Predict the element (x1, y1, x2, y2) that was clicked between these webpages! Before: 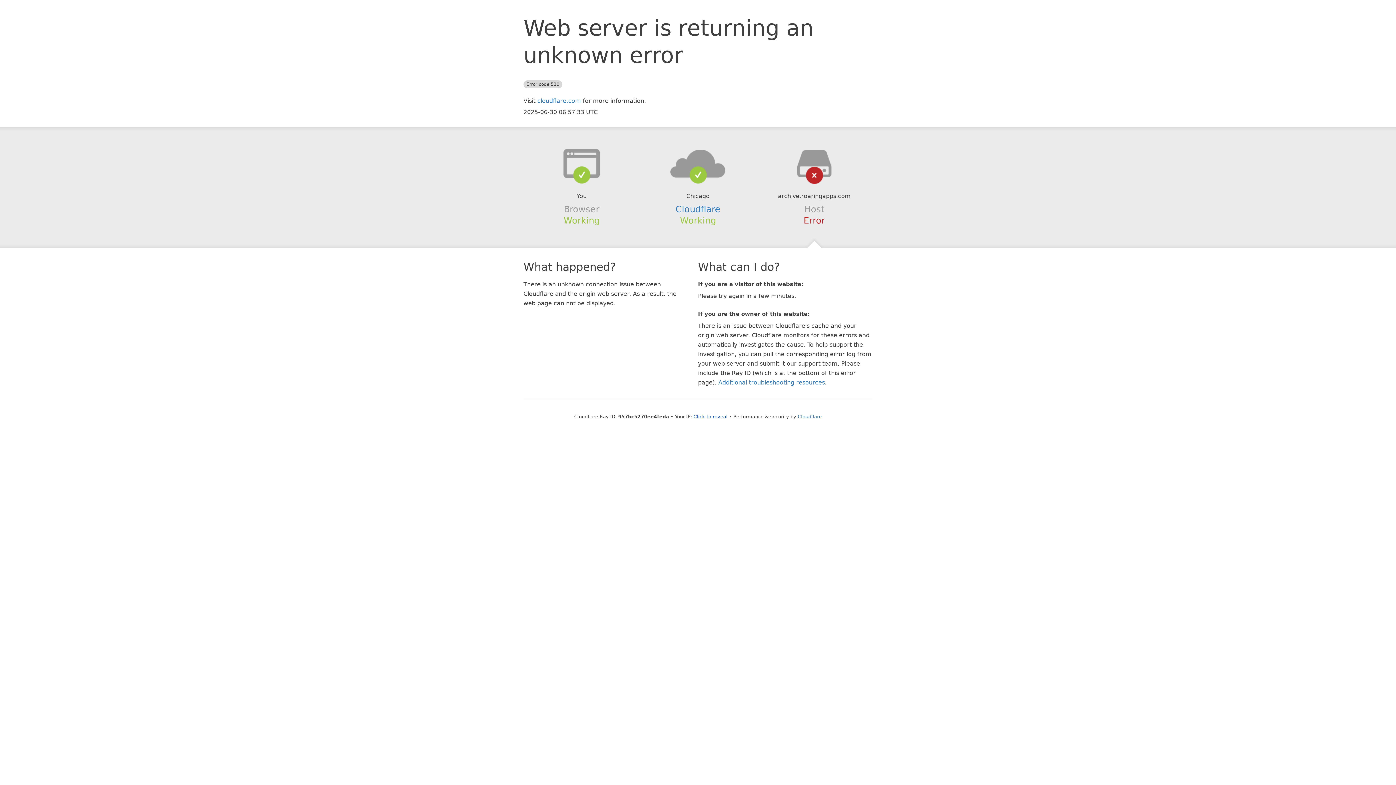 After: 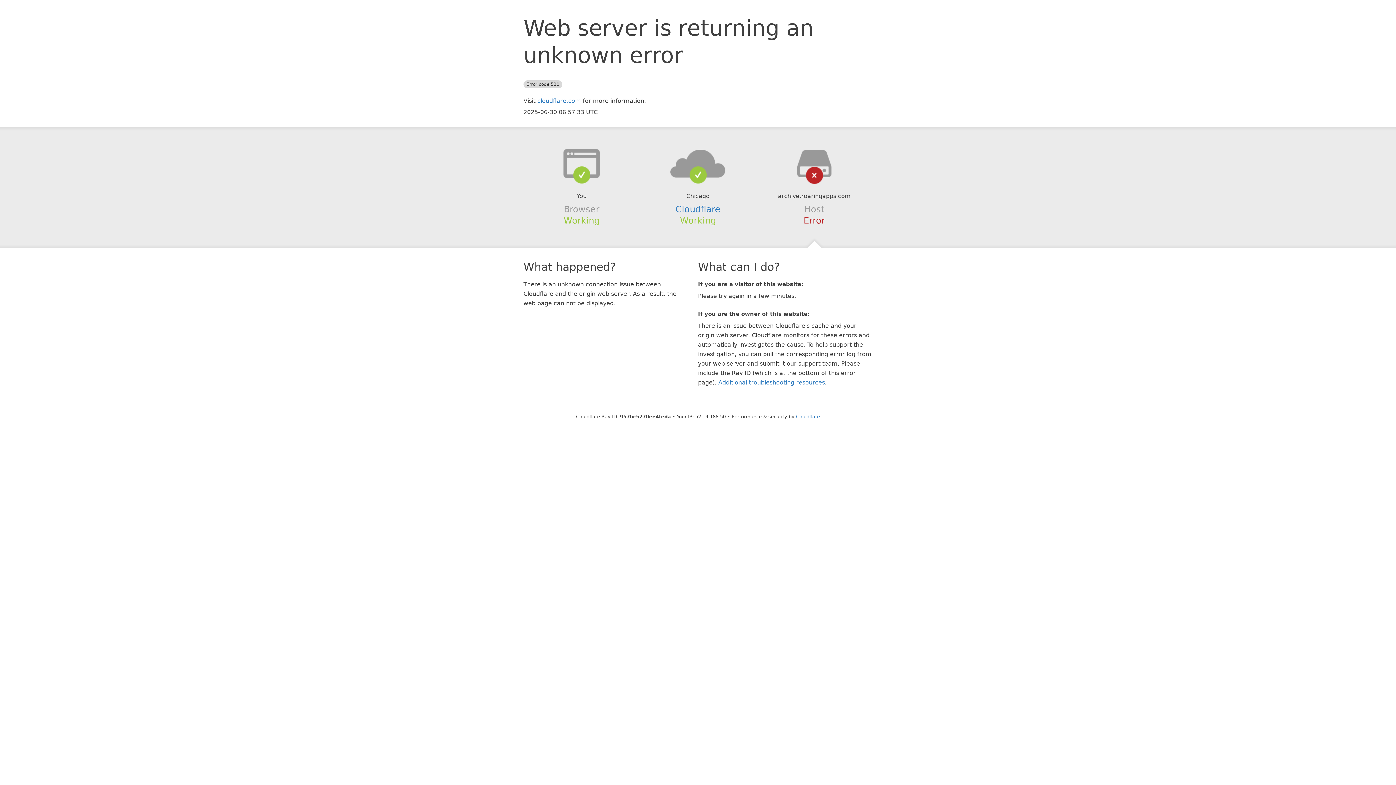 Action: label: Click to reveal bbox: (693, 414, 727, 419)